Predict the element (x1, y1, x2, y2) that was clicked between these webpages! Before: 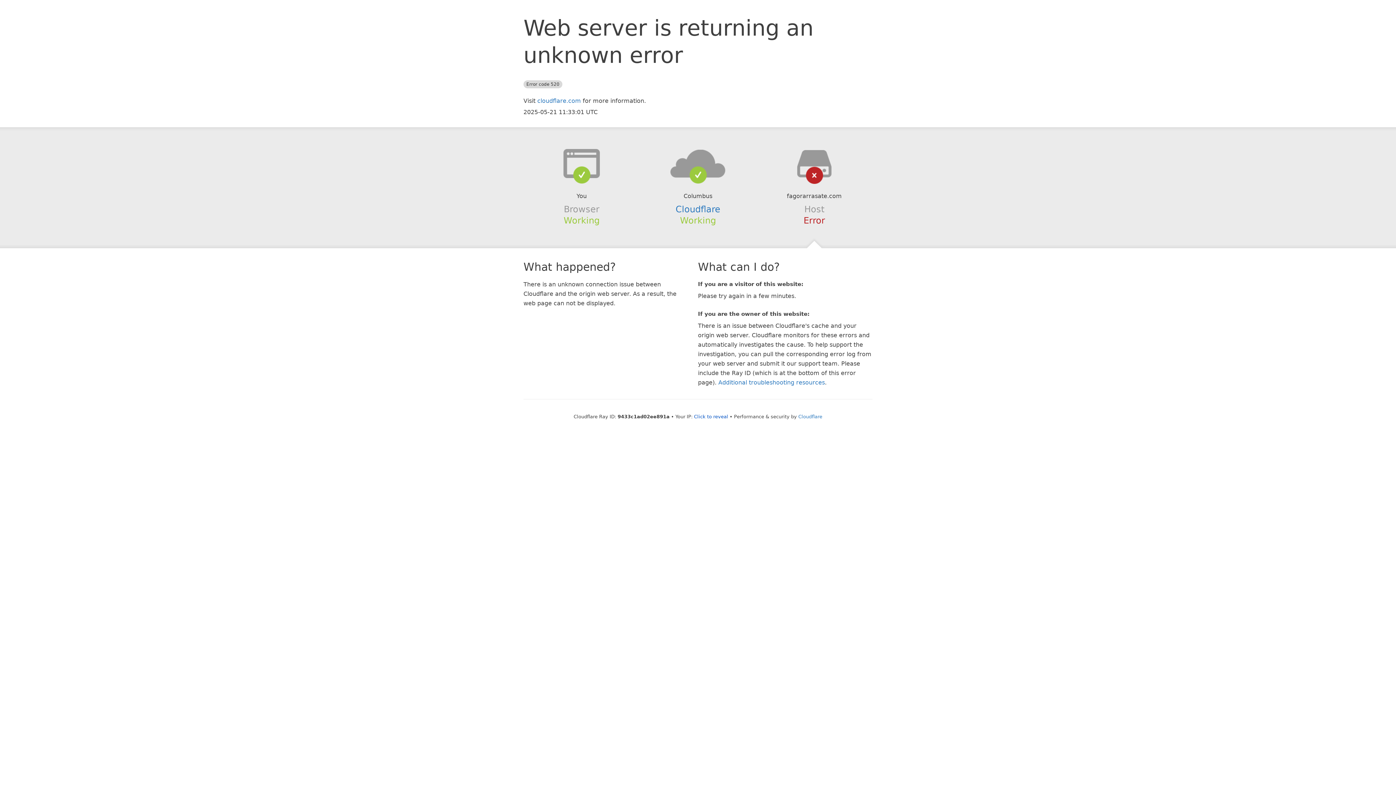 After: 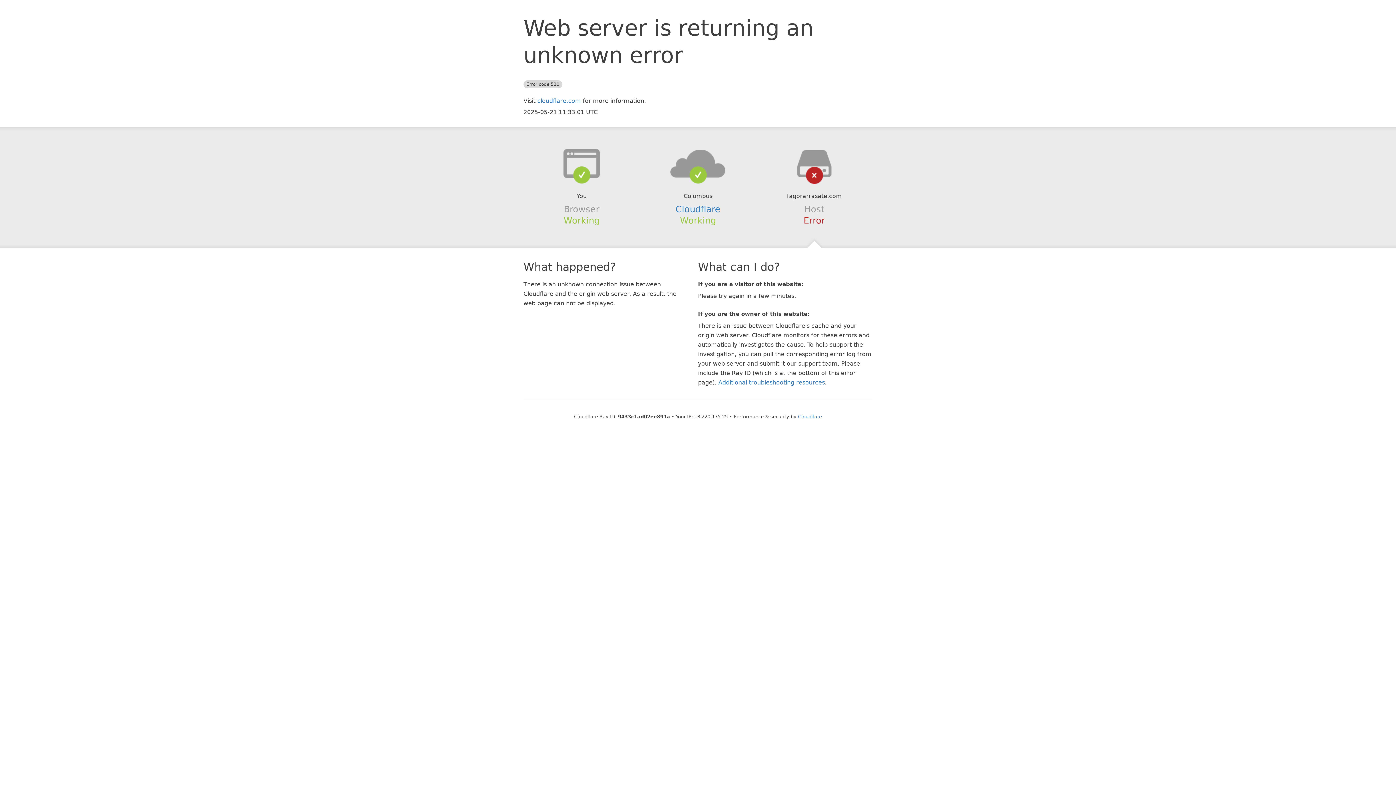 Action: label: Click to reveal bbox: (694, 414, 728, 419)